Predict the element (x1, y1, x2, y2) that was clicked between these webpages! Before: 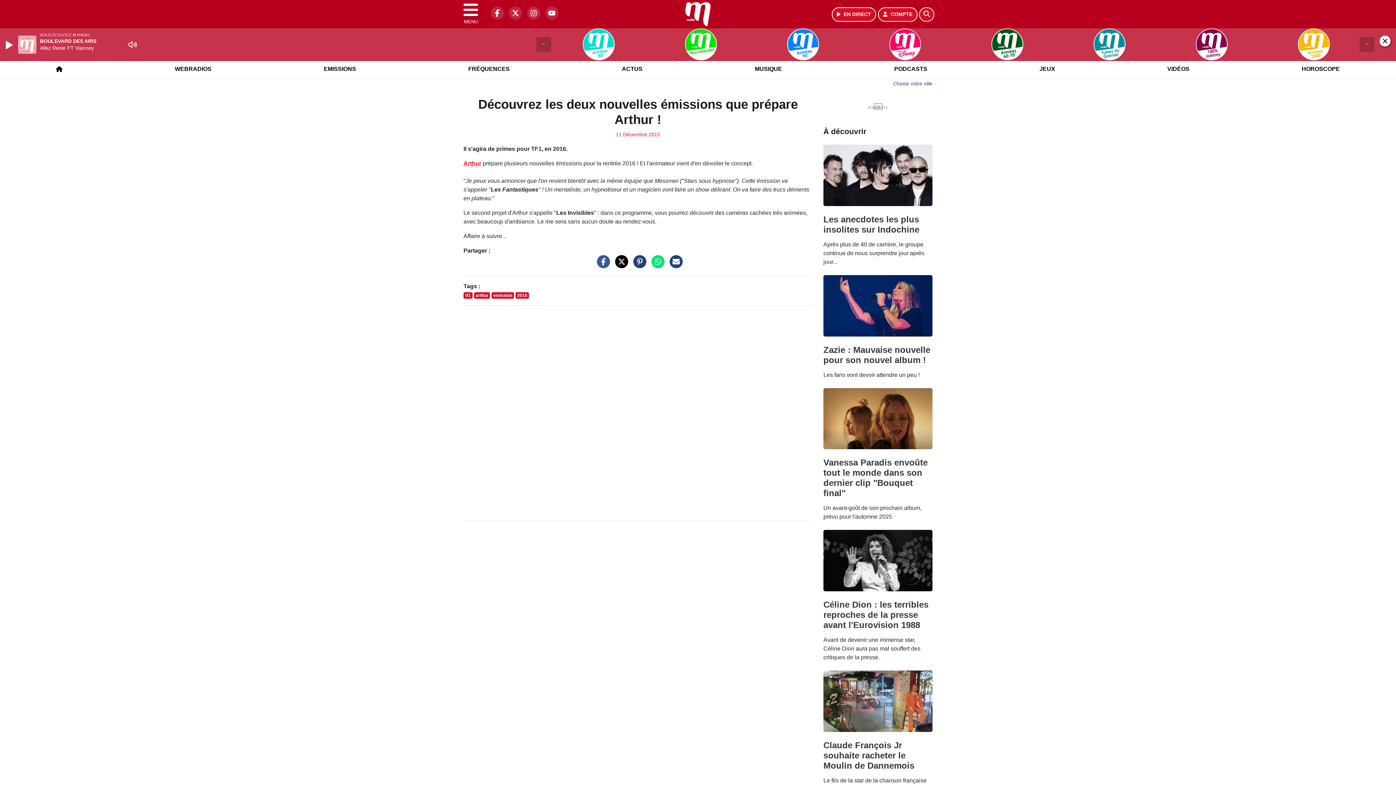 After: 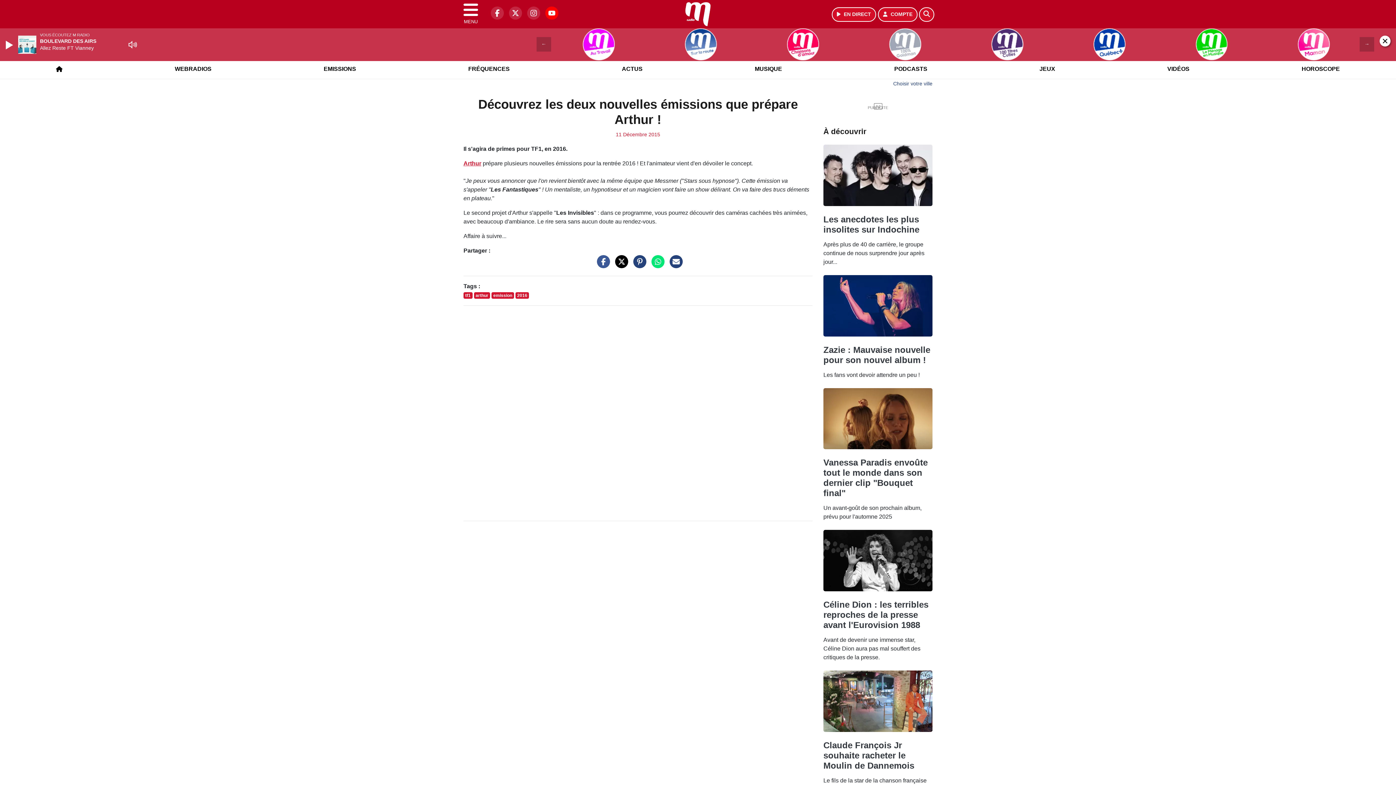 Action: bbox: (541, 13, 558, 19) label: M Radio sur YouTube